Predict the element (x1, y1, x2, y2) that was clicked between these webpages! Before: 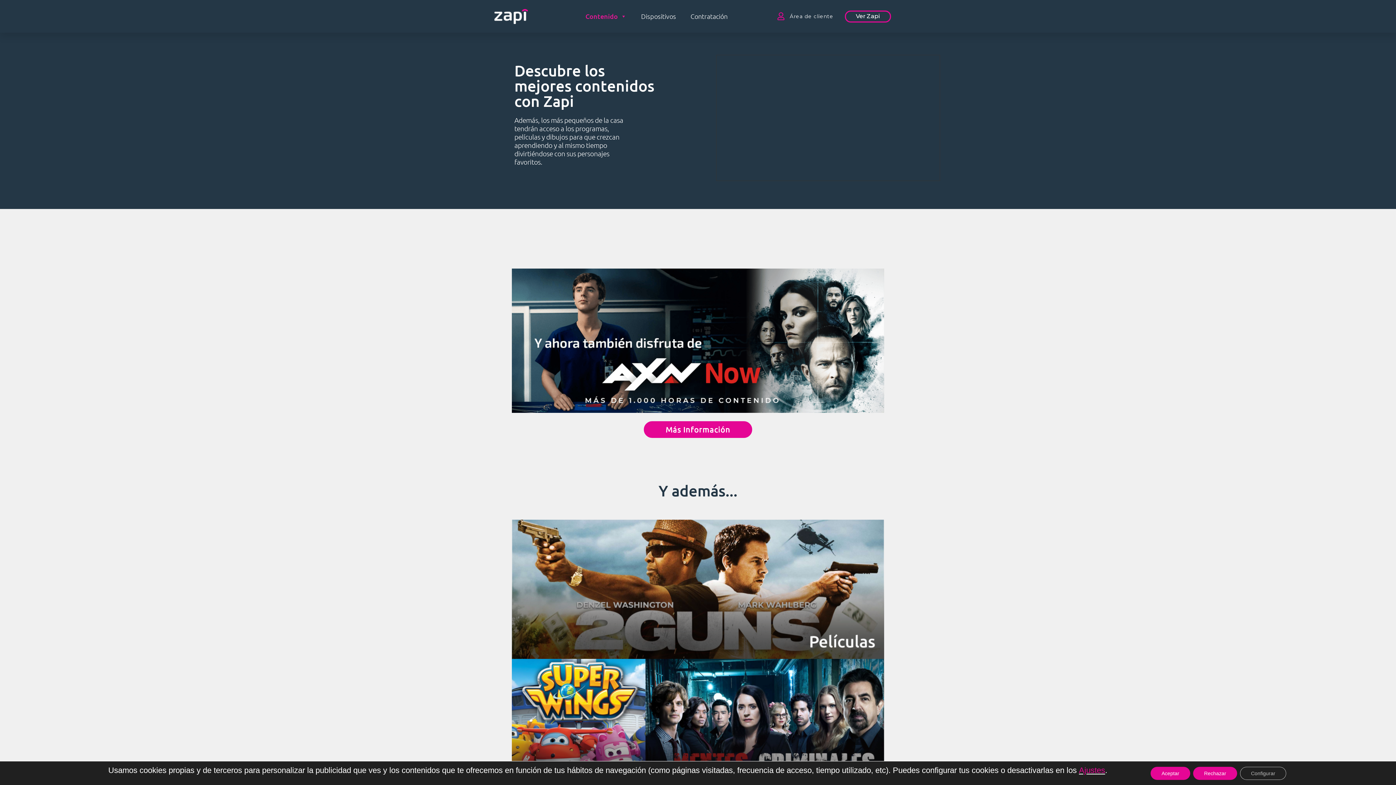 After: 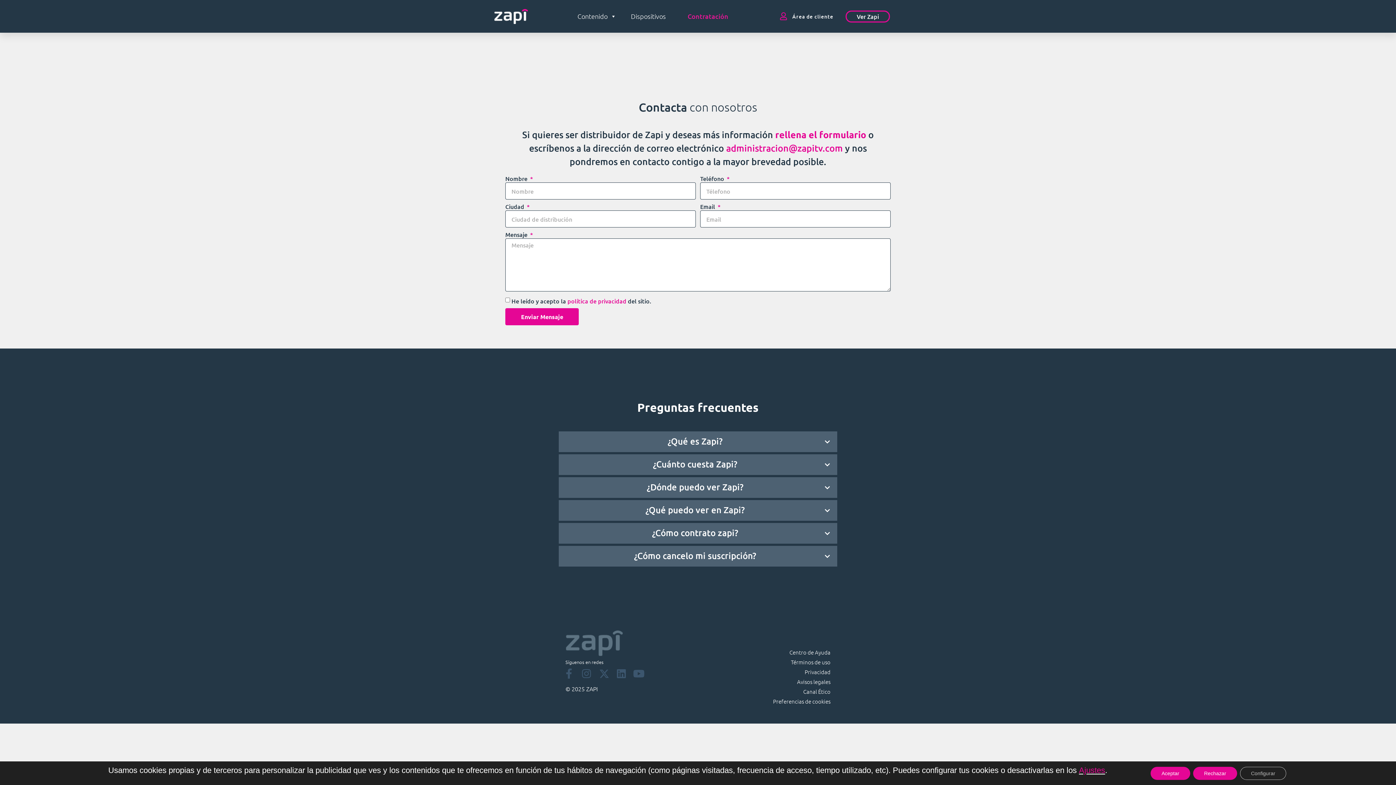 Action: label: Contratación bbox: (683, 9, 735, 23)